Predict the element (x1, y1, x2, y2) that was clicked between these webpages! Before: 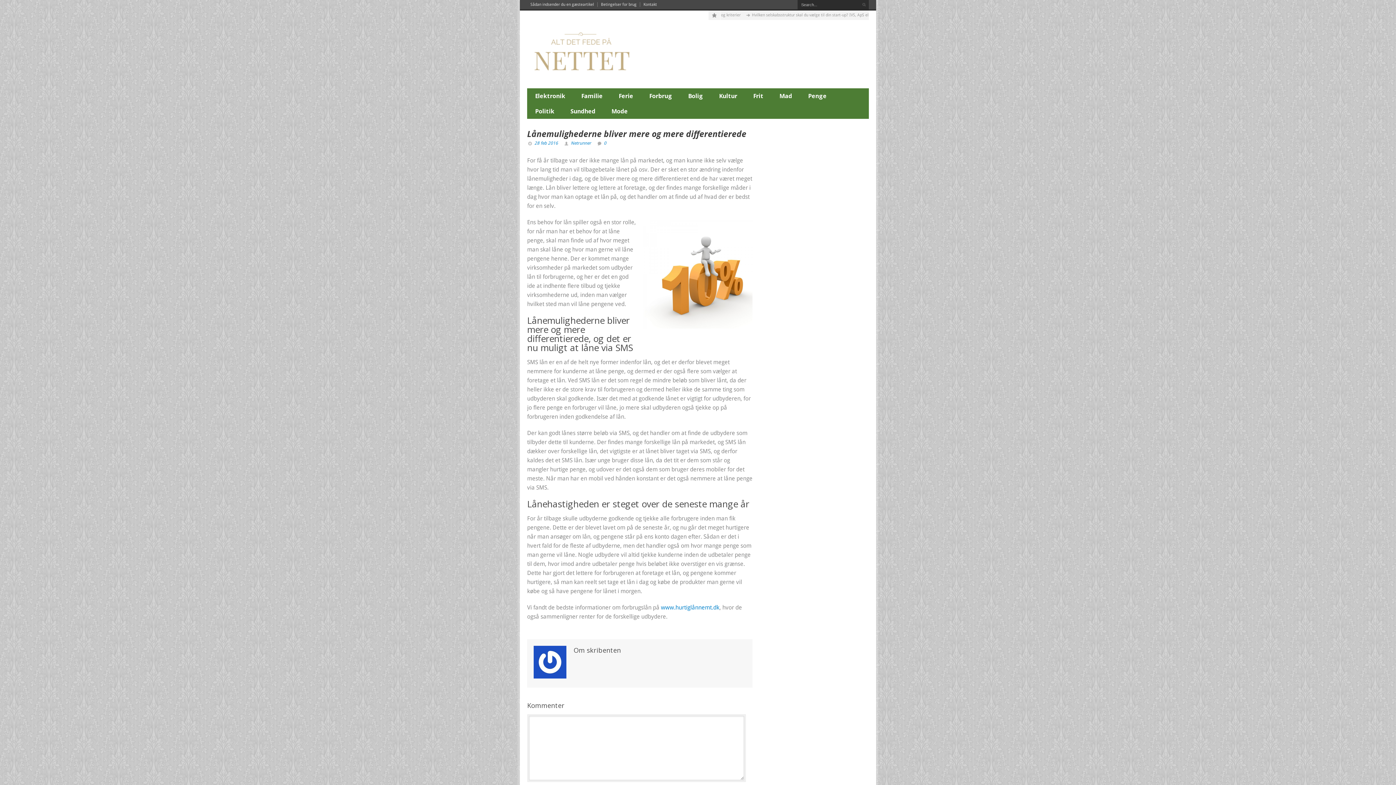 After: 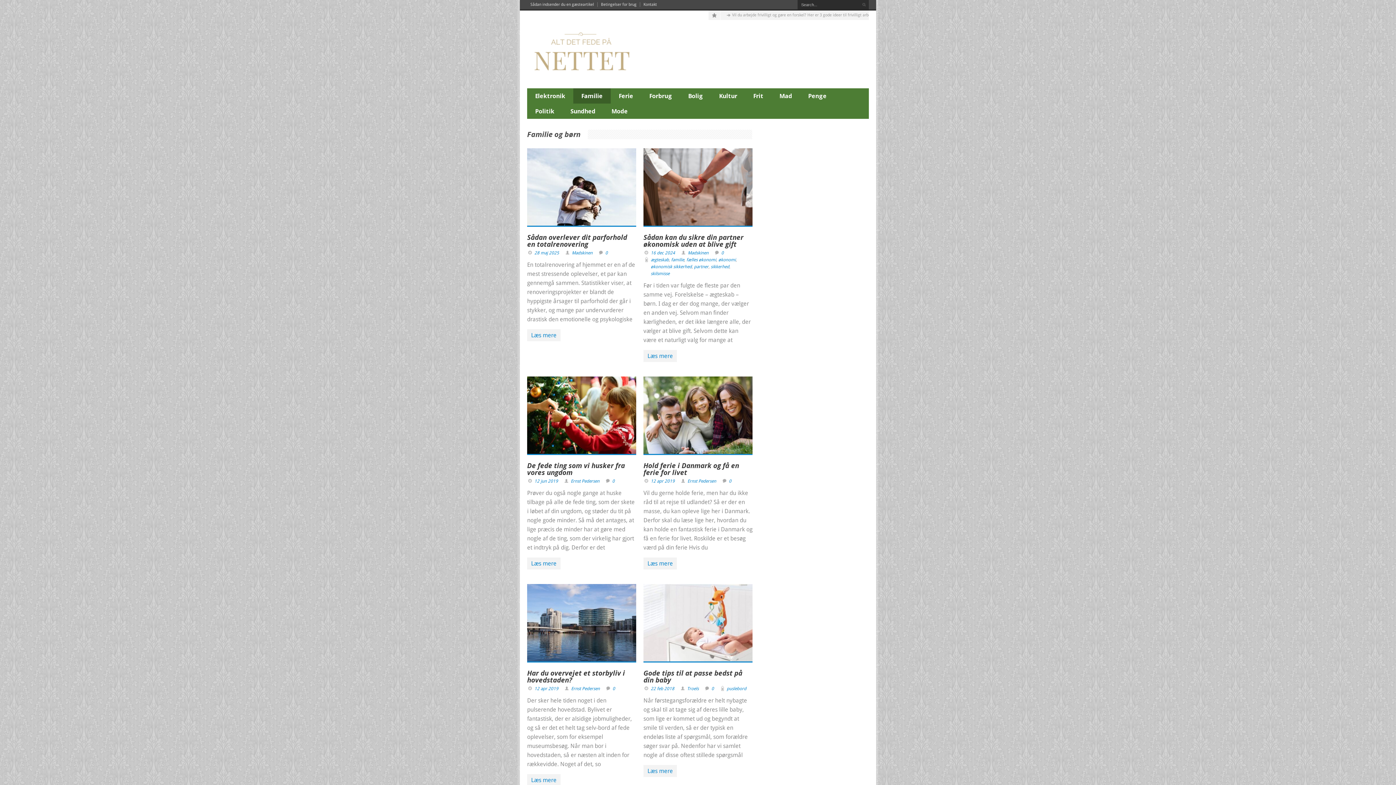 Action: label: Familie bbox: (573, 91, 610, 100)